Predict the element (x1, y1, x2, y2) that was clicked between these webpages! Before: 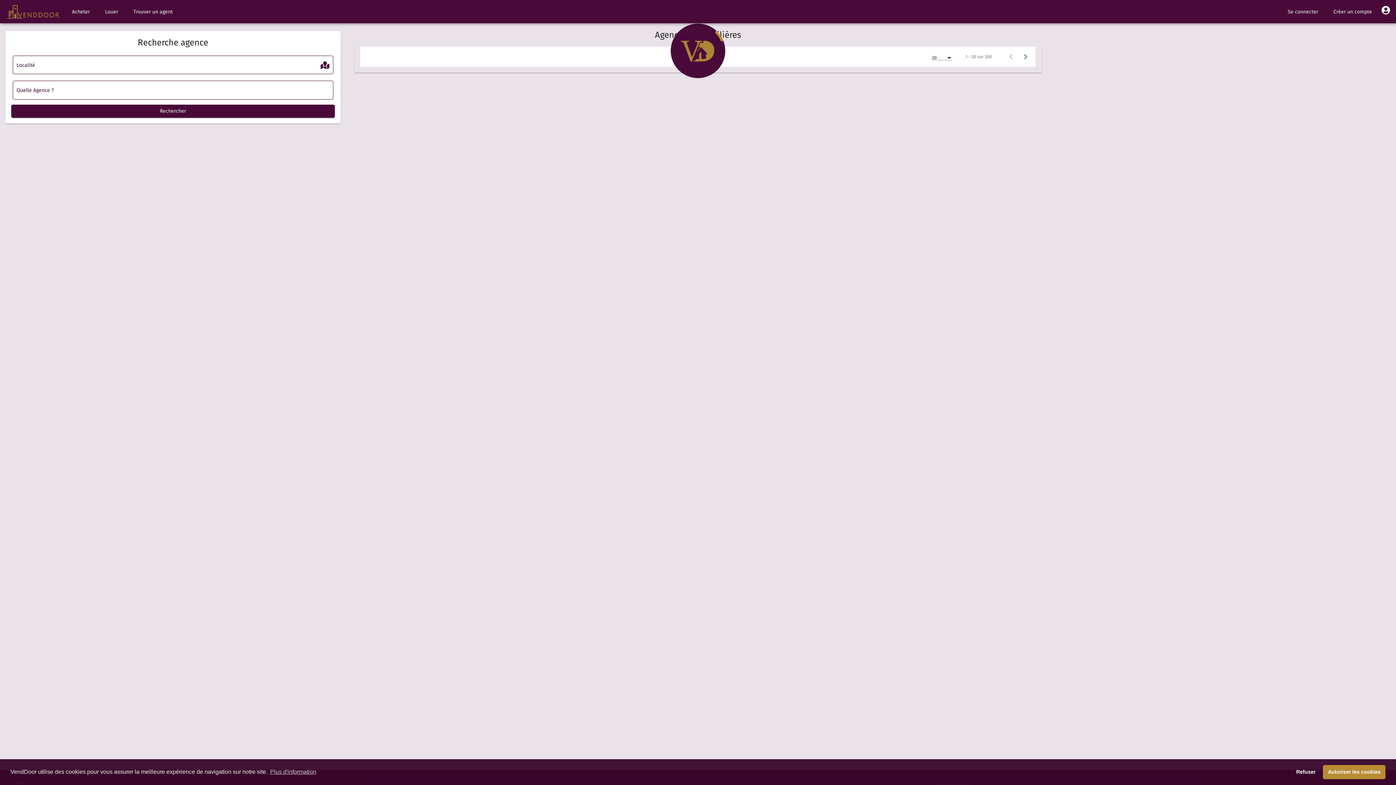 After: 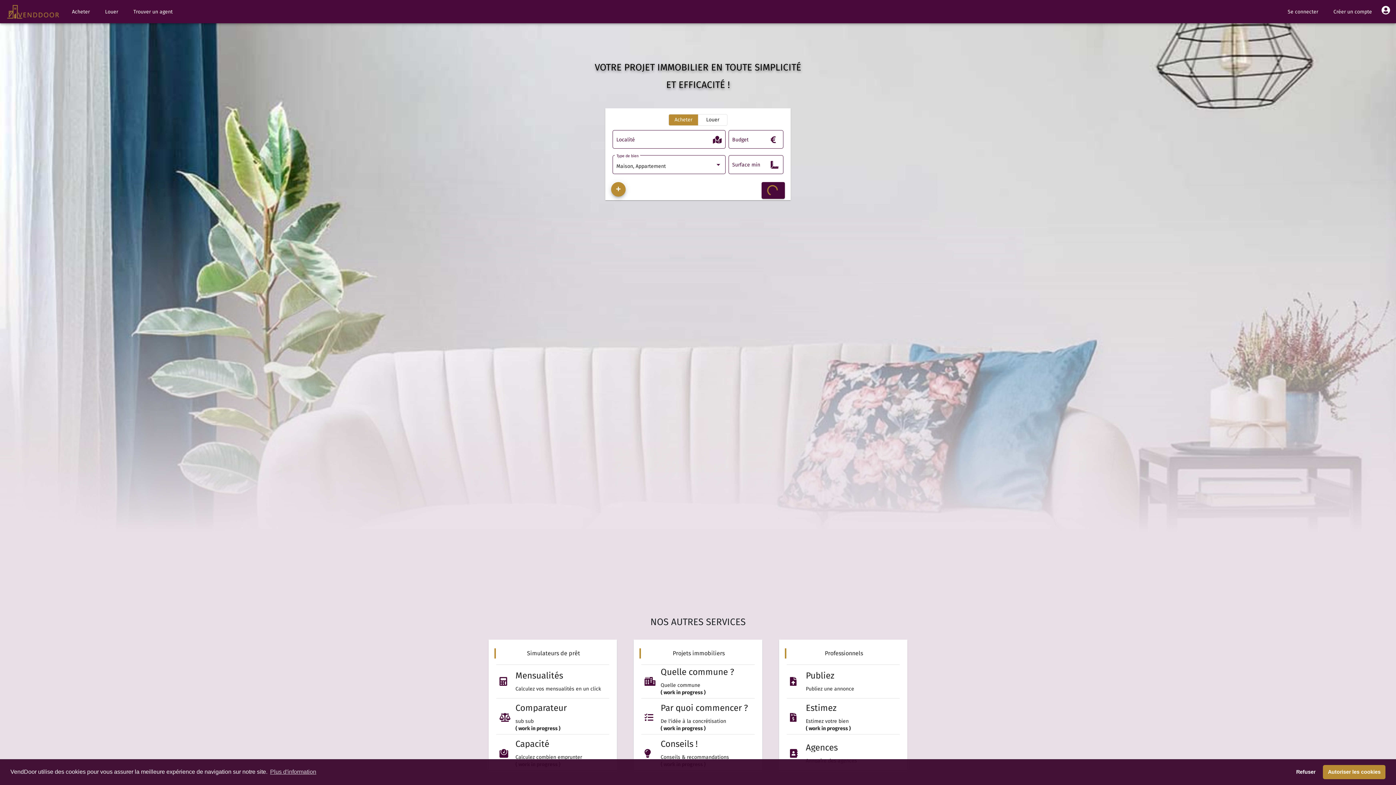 Action: bbox: (5, 7, 60, 16)